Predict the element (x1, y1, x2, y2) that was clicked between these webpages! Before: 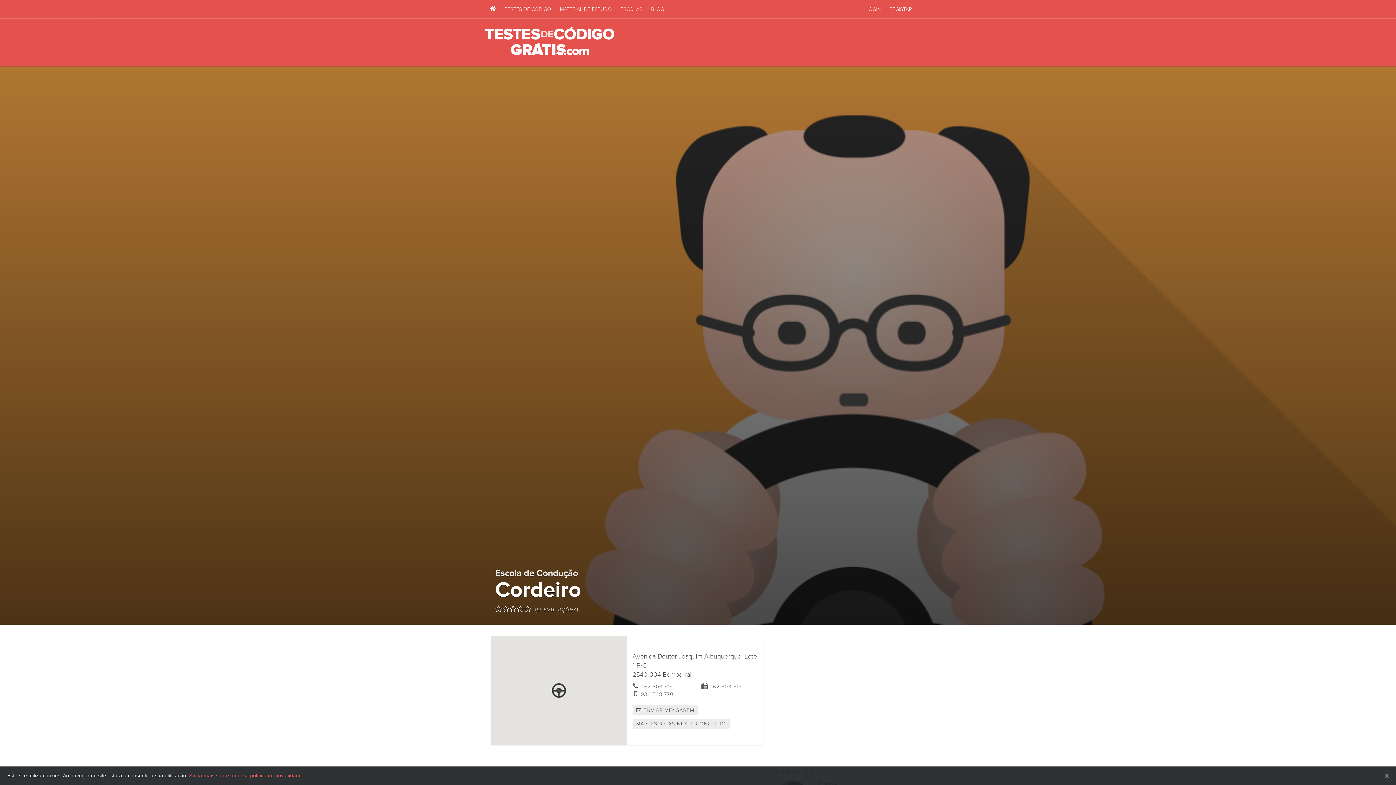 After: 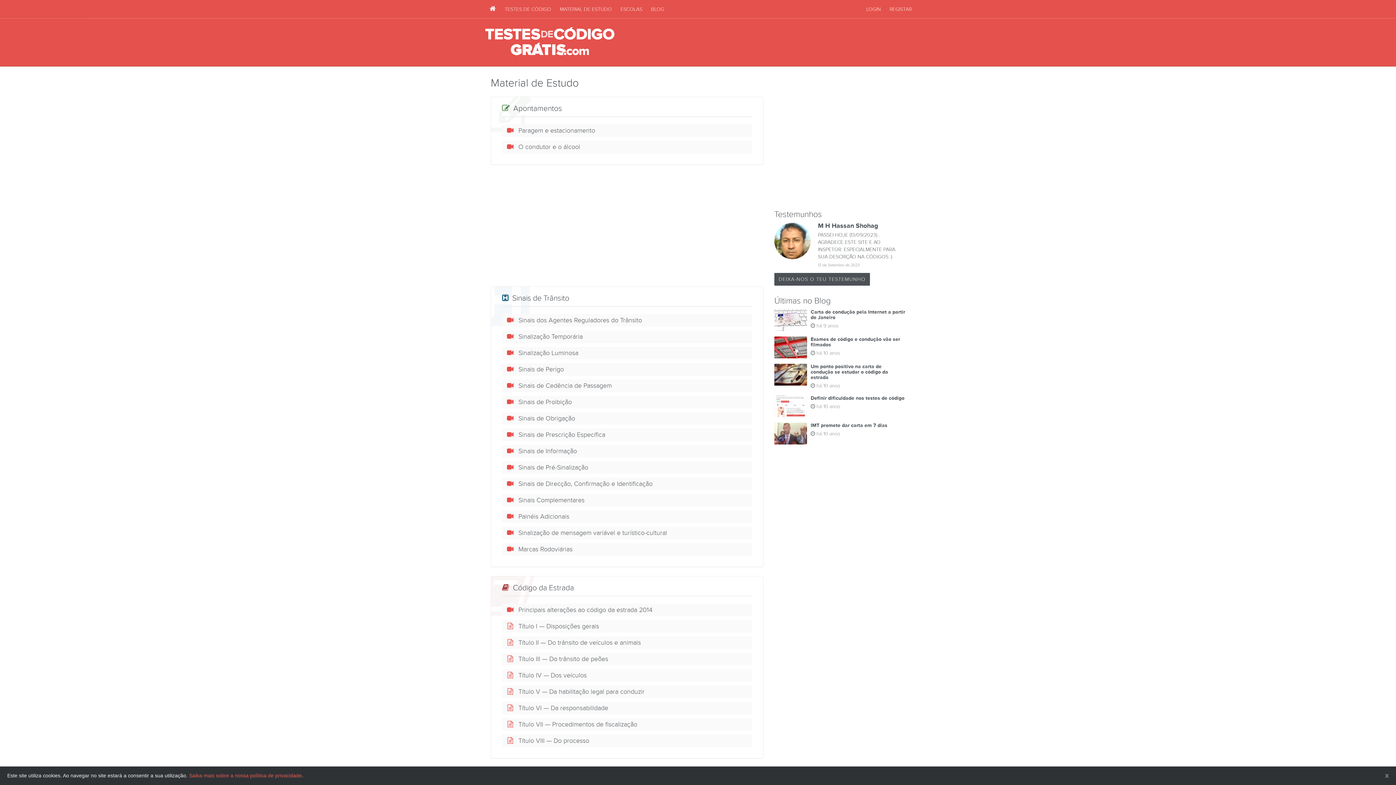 Action: bbox: (555, 0, 616, 18) label: MATERIAL DE ESTUDO